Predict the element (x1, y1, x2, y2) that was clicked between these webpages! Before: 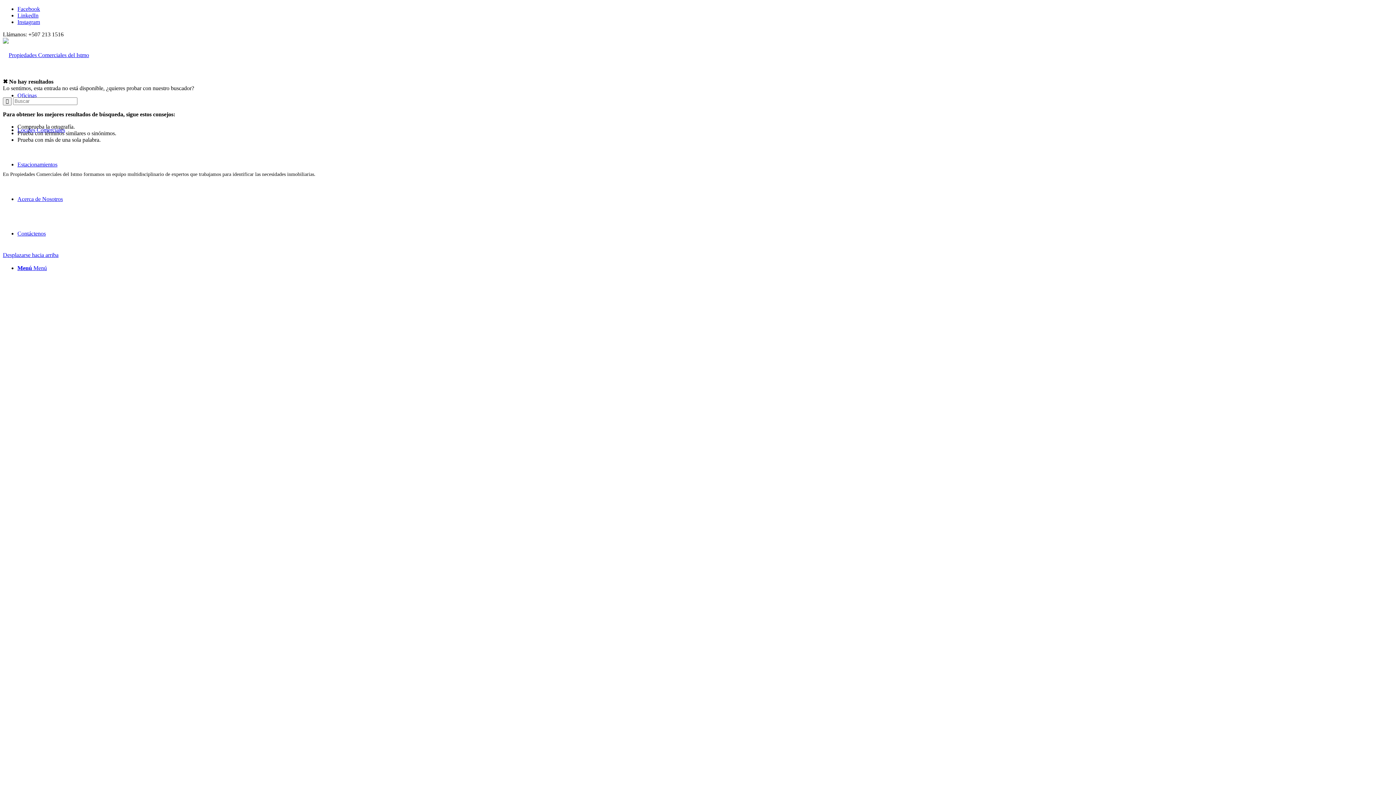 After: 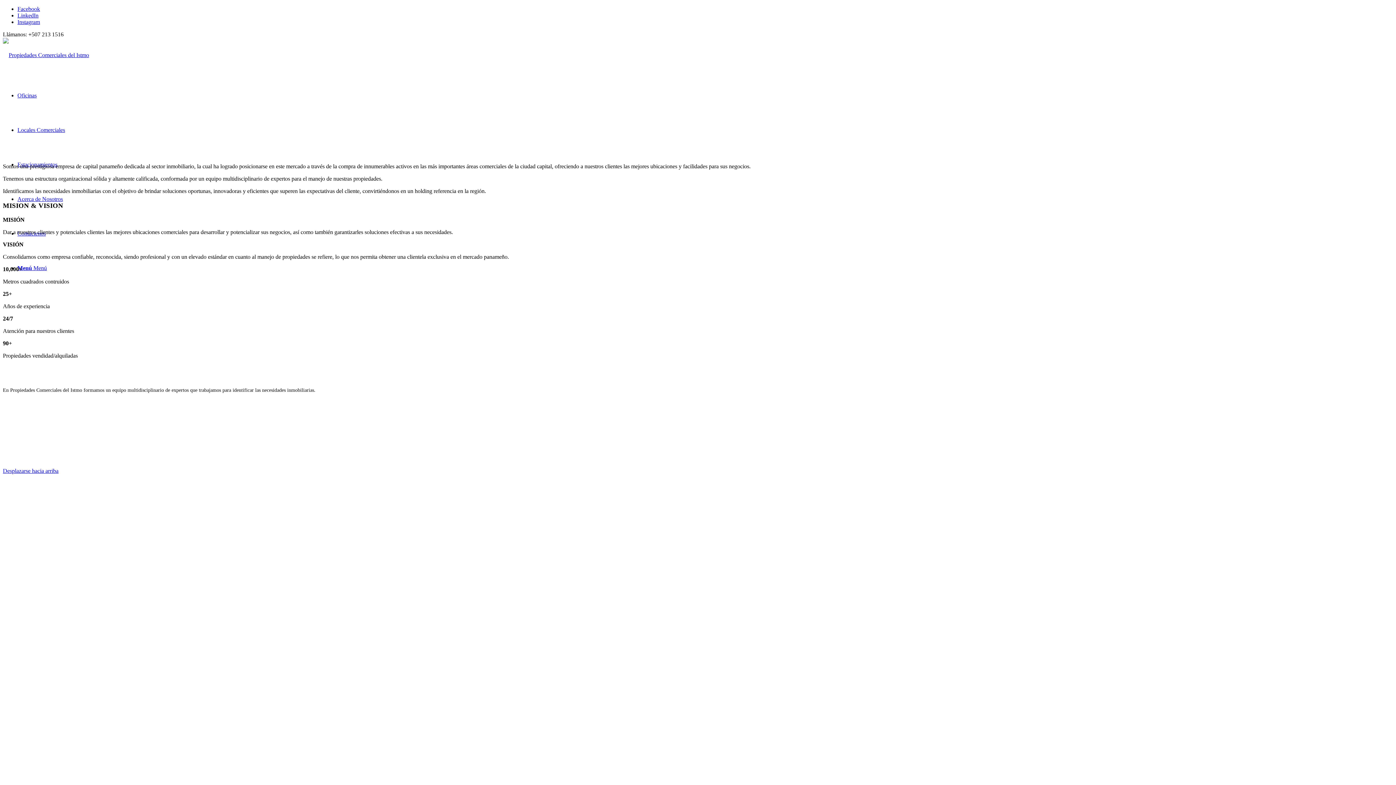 Action: bbox: (17, 196, 62, 202) label: Acerca de Nosotros